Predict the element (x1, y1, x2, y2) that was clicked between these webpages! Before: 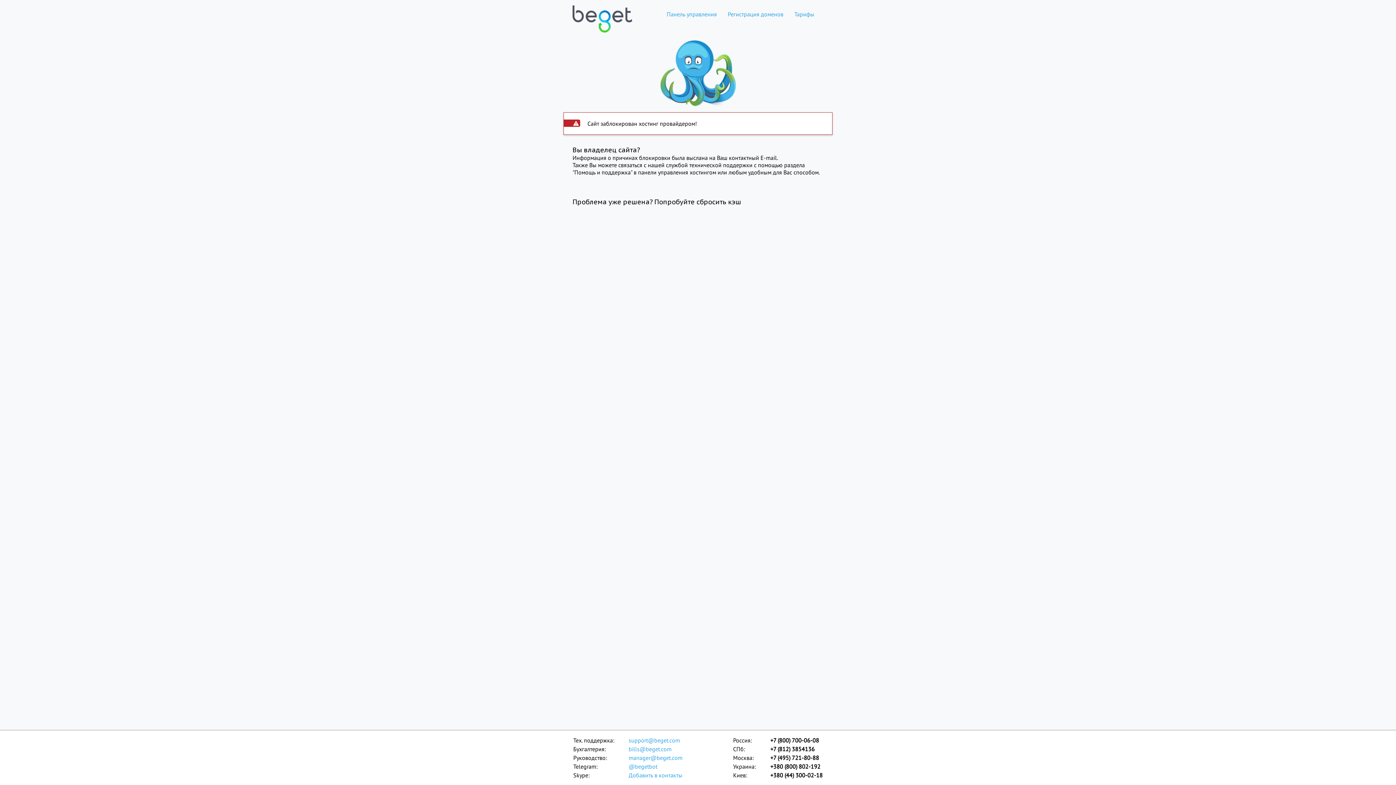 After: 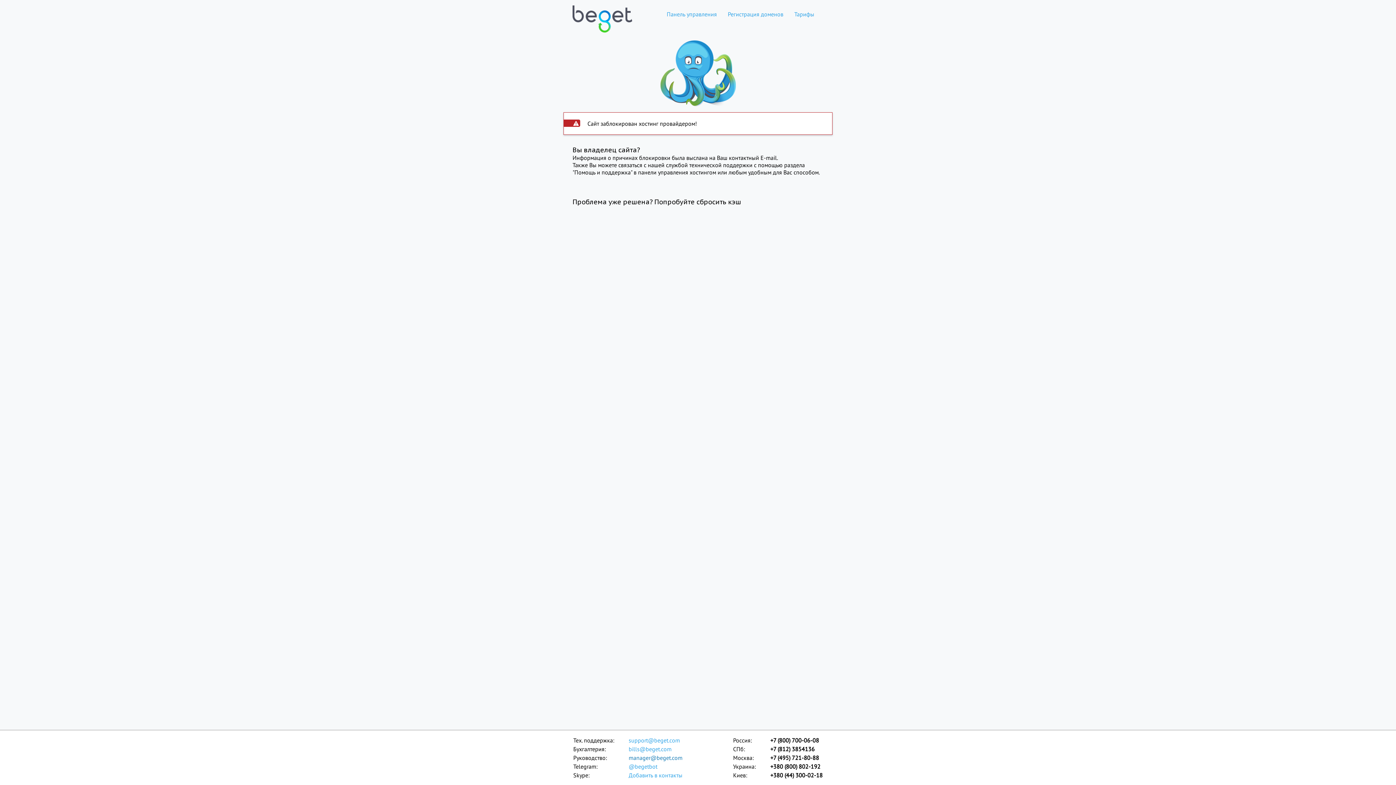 Action: label: manager@beget.com bbox: (628, 753, 683, 762)